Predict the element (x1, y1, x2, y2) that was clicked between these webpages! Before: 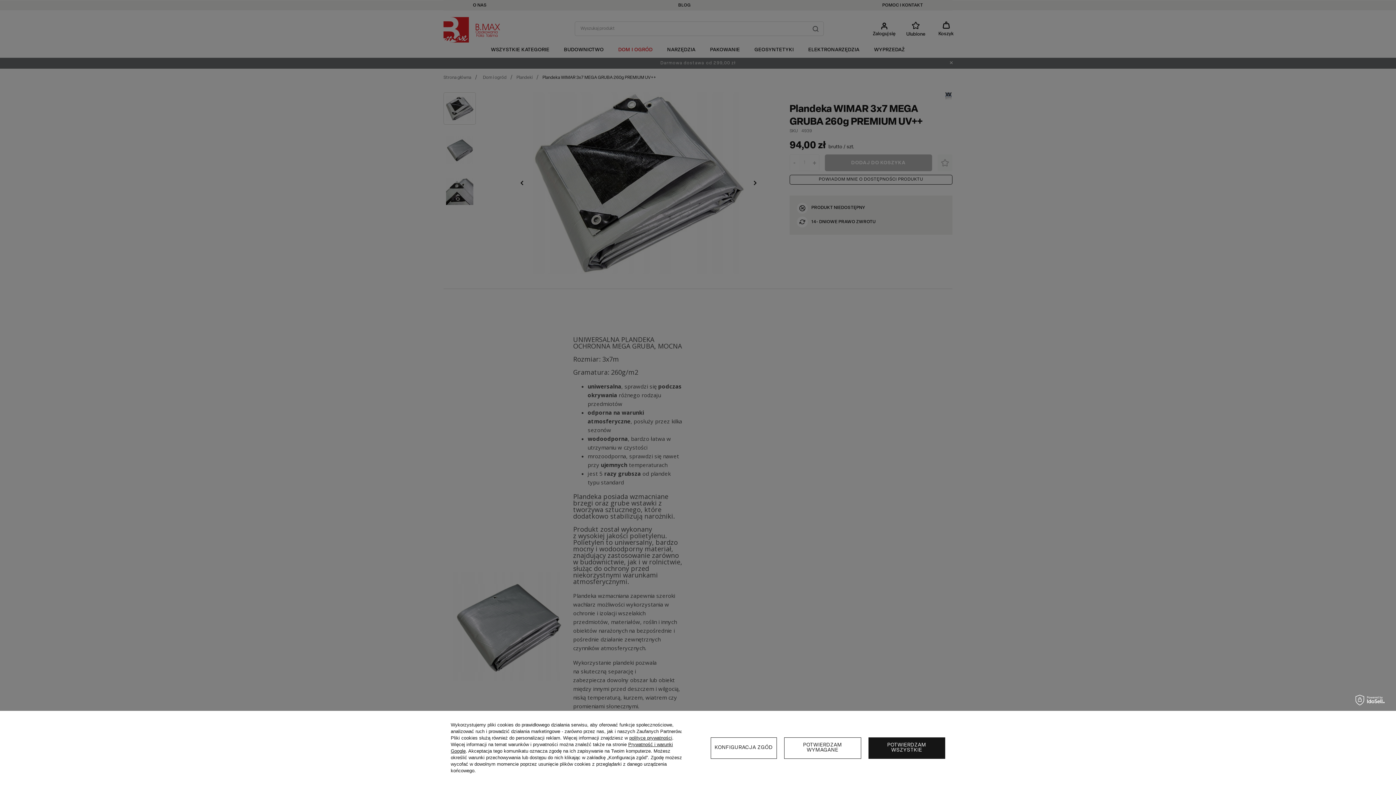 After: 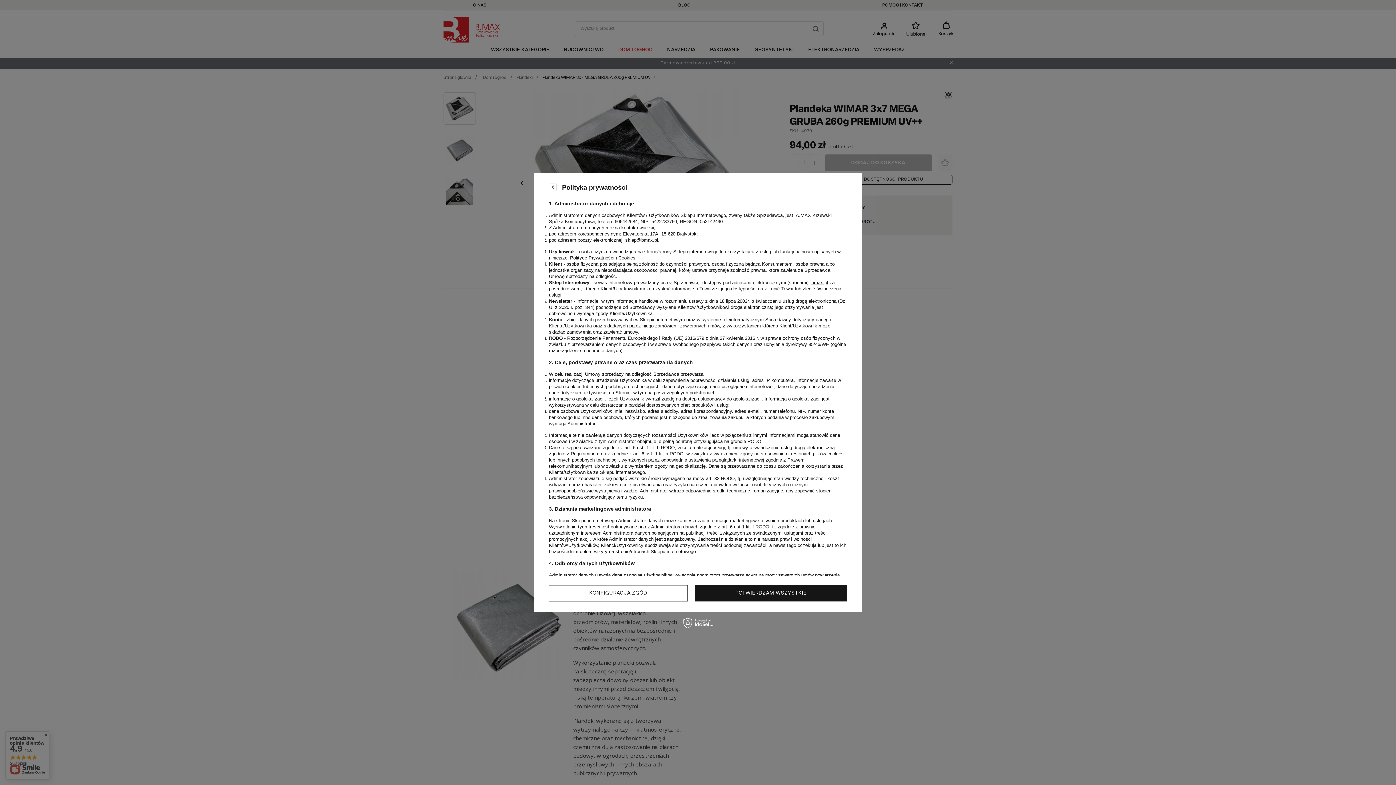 Action: label: polityce prywatności bbox: (629, 735, 672, 741)